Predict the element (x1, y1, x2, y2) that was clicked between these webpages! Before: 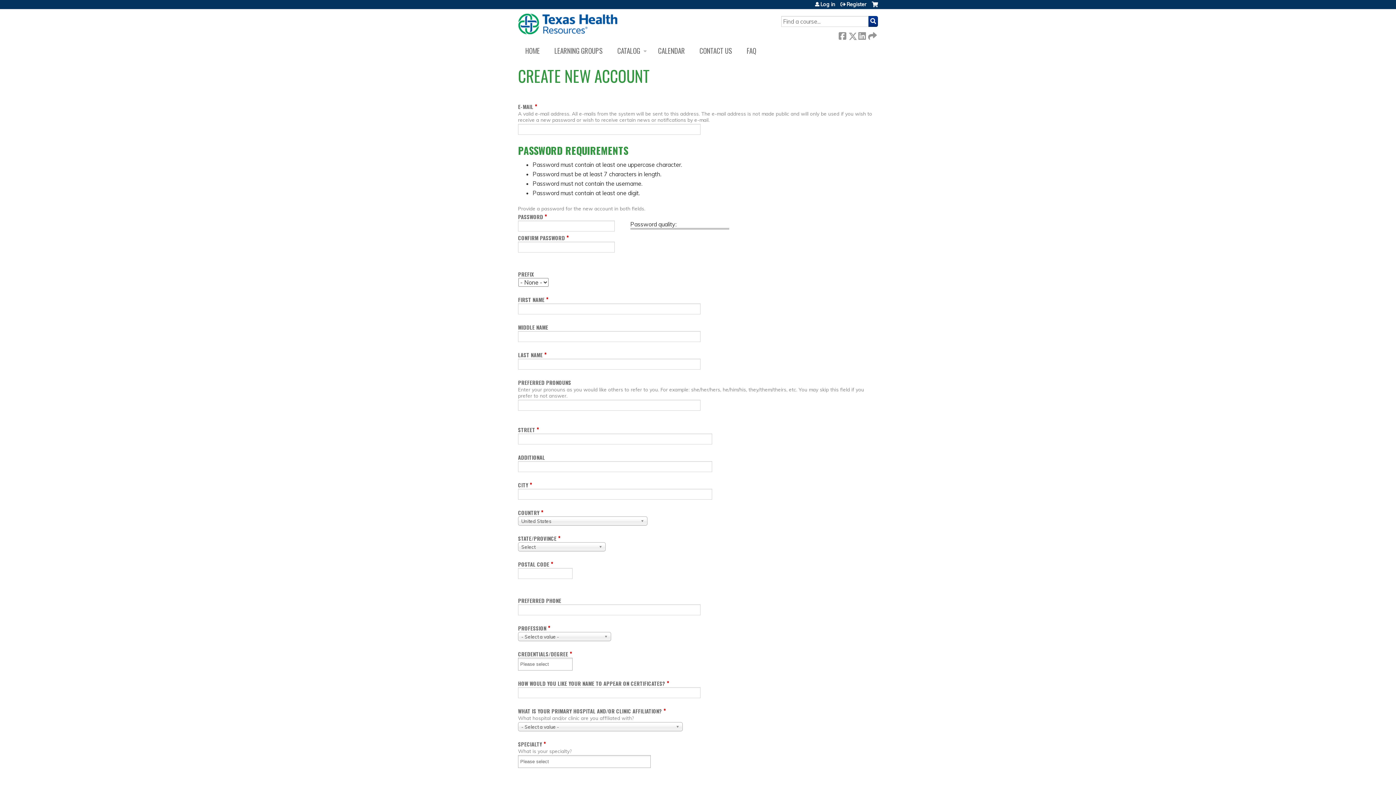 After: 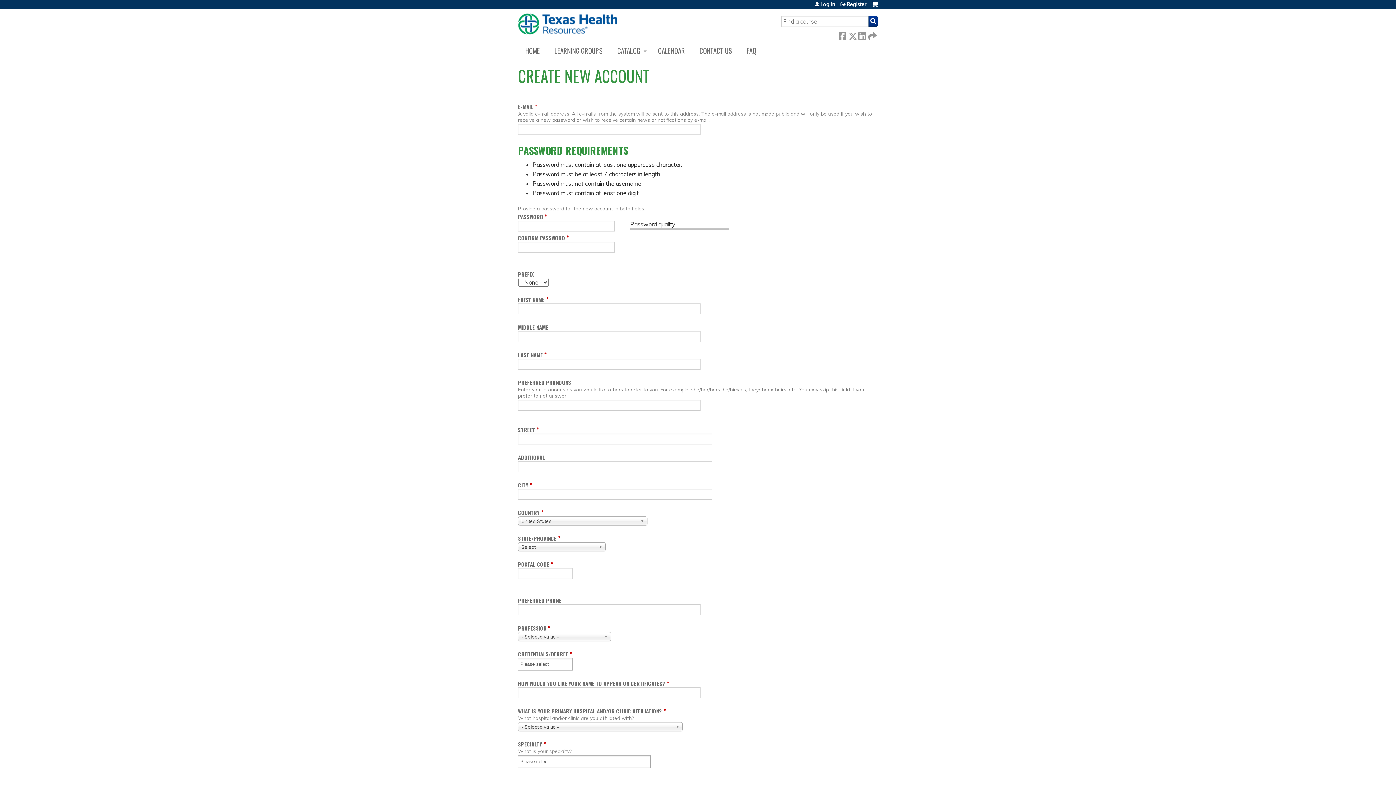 Action: label: Register bbox: (840, 1, 866, 6)